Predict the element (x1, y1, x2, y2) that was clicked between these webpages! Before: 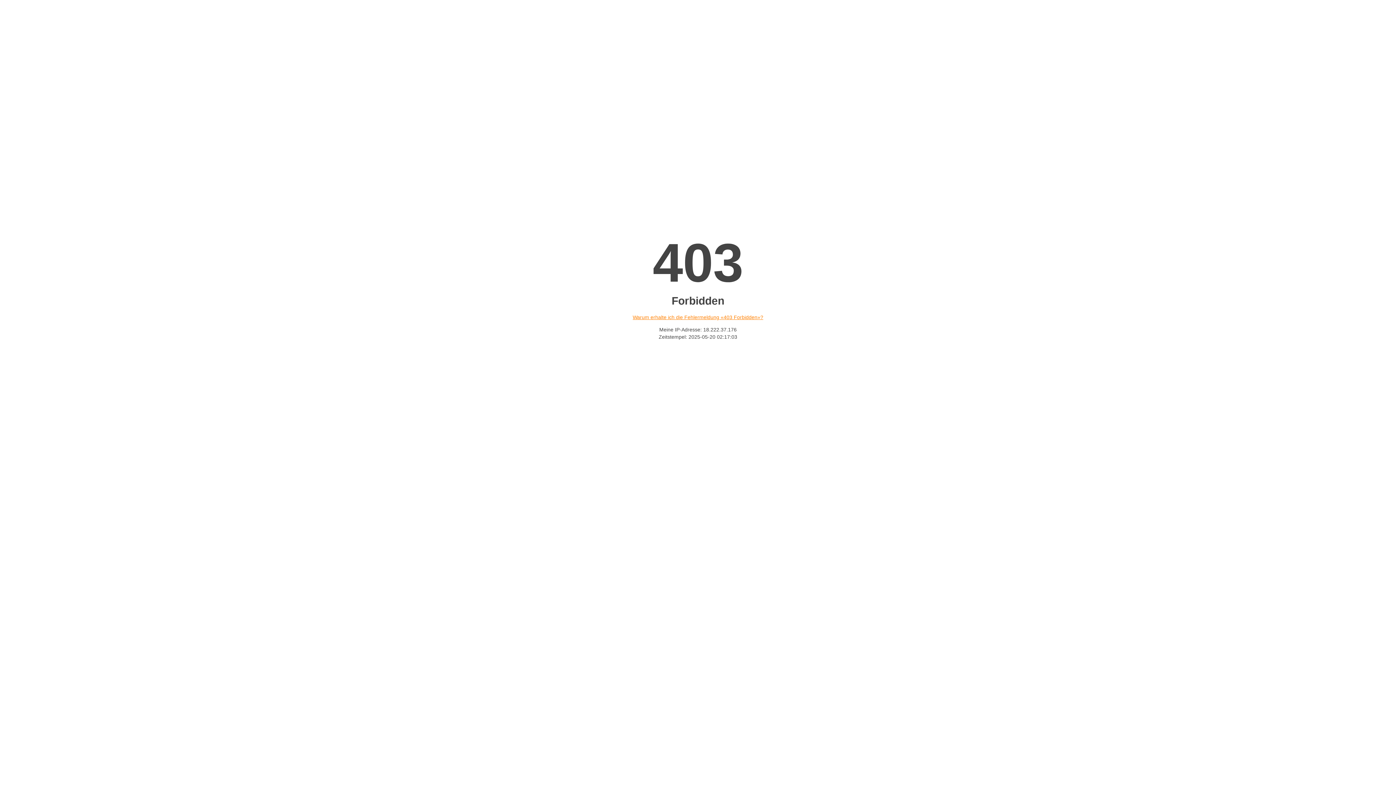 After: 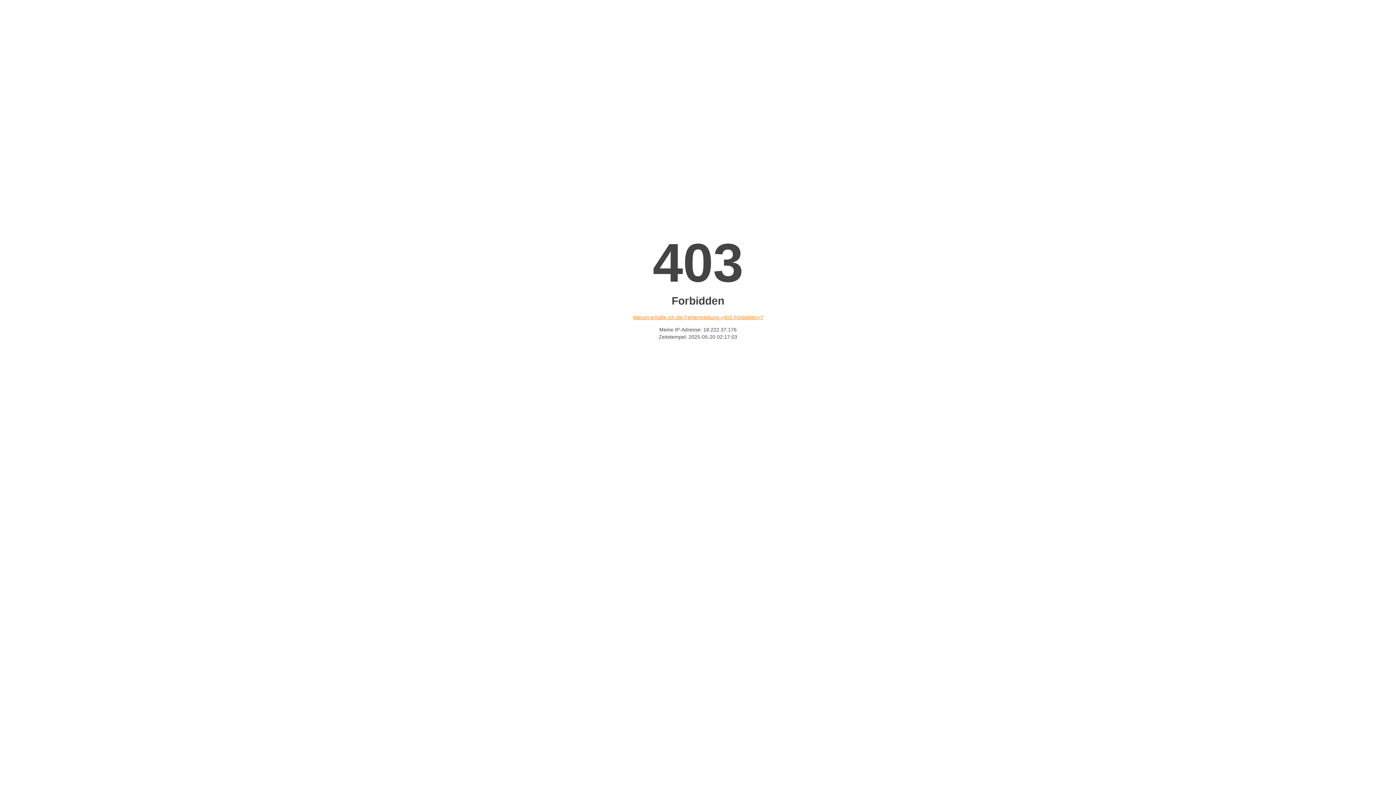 Action: label: Warum erhalte ich die Fehlermeldung «403 Forbidden»? bbox: (632, 314, 763, 320)